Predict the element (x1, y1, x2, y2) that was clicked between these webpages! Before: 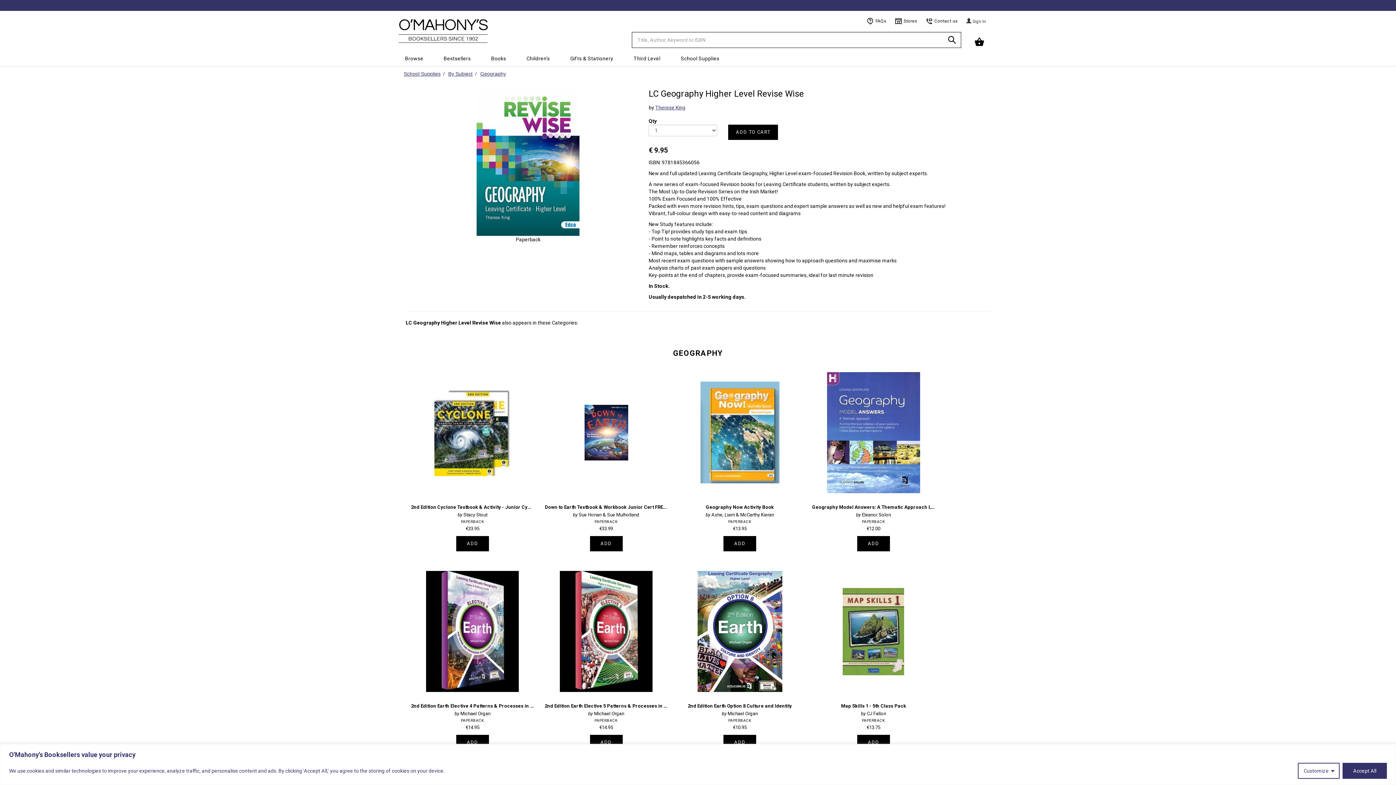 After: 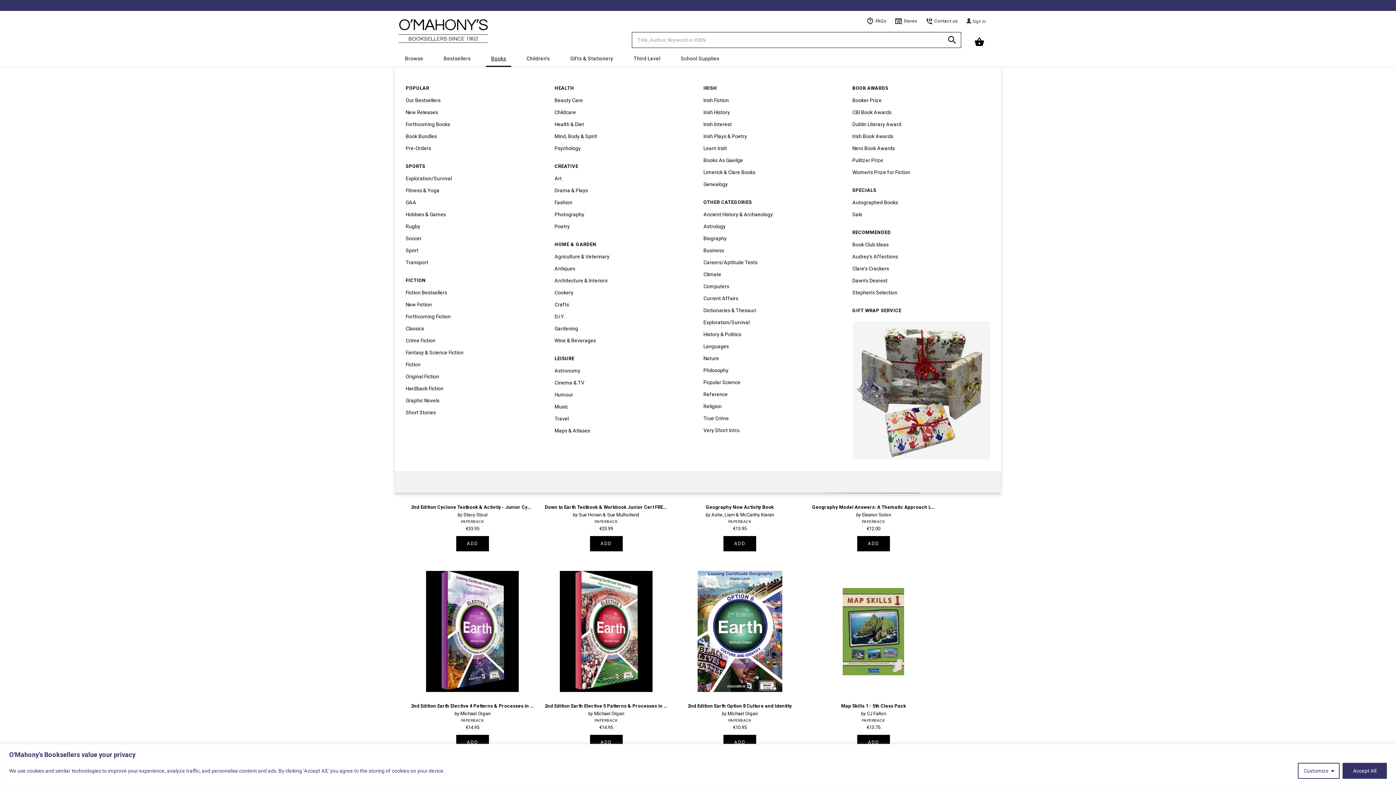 Action: bbox: (486, 51, 511, 65) label: Books